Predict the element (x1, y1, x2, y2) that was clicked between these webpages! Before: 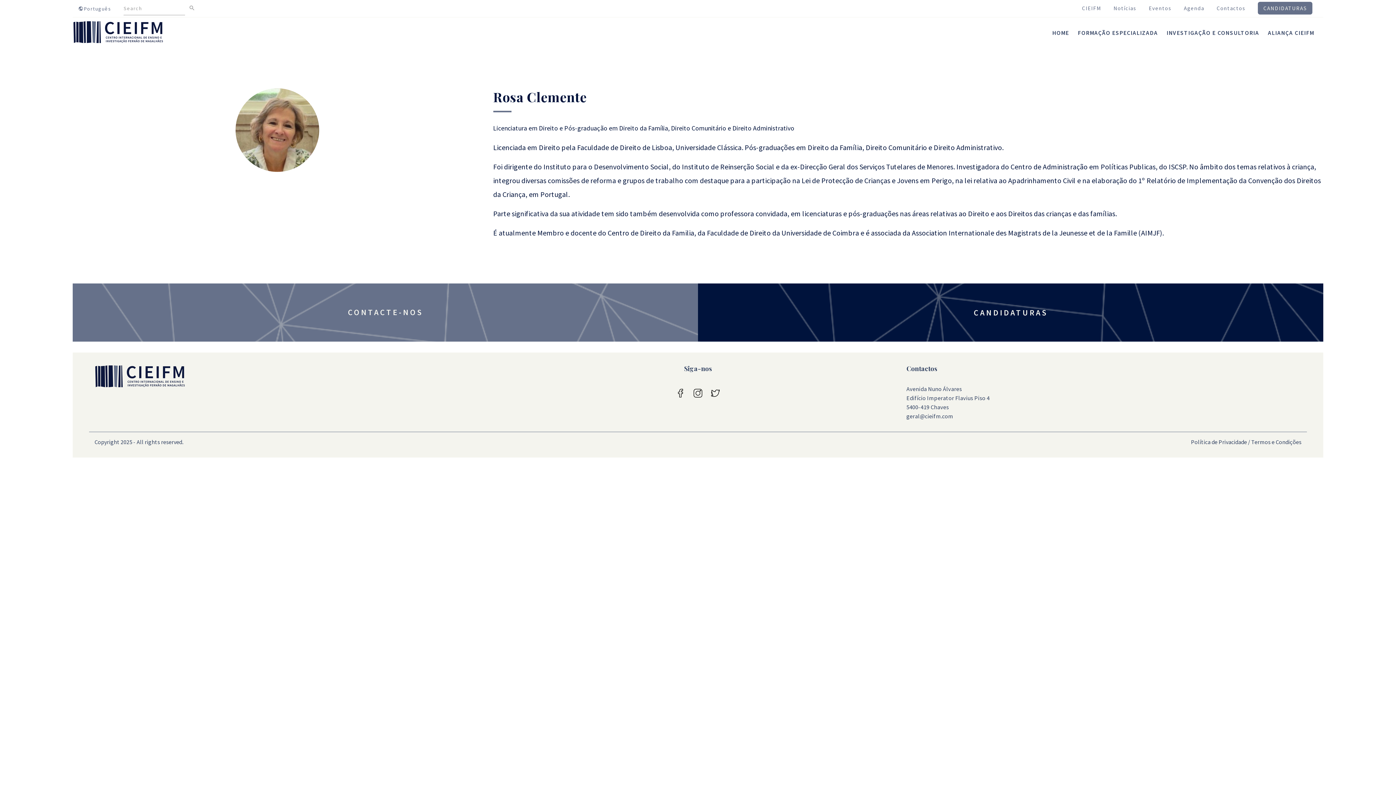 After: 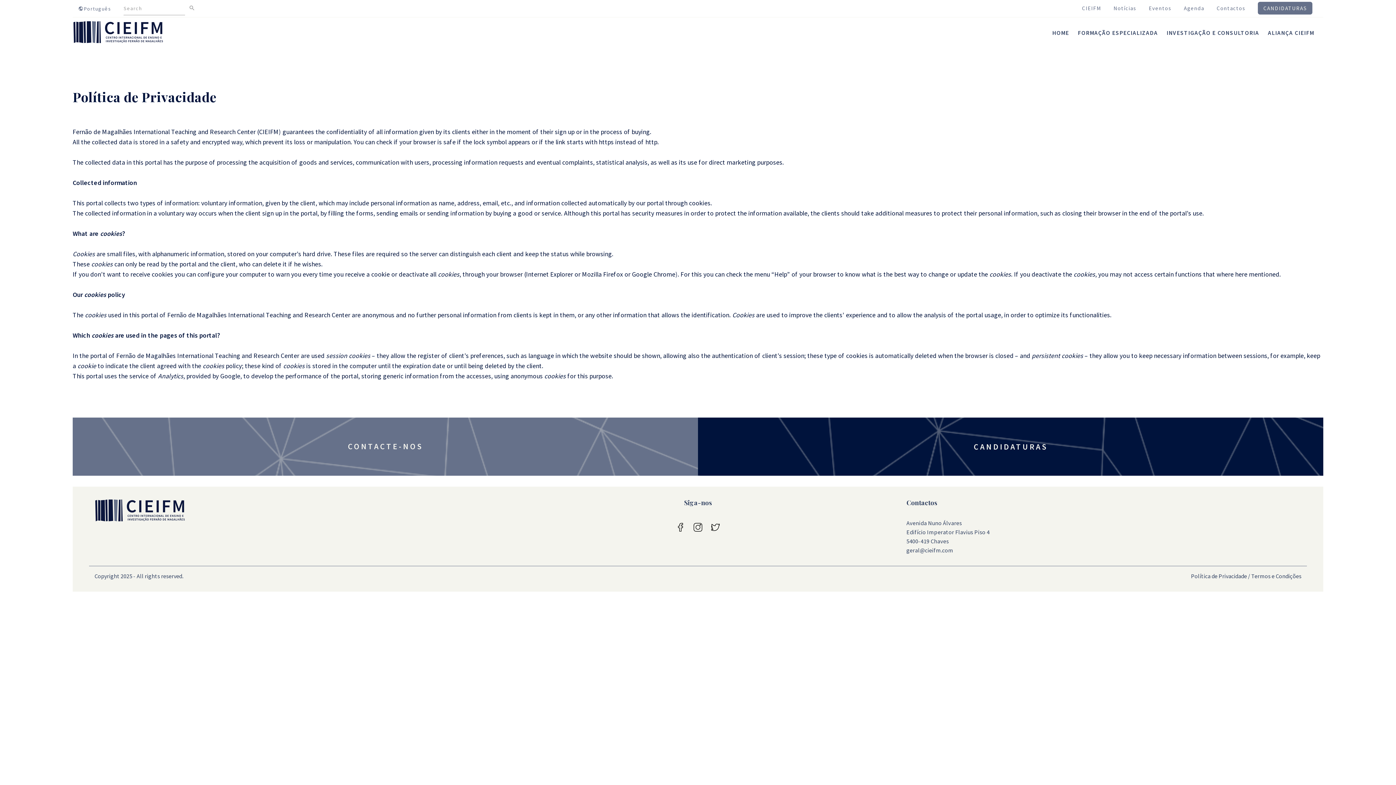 Action: label: Política de Privacidade / bbox: (1191, 438, 1250, 445)